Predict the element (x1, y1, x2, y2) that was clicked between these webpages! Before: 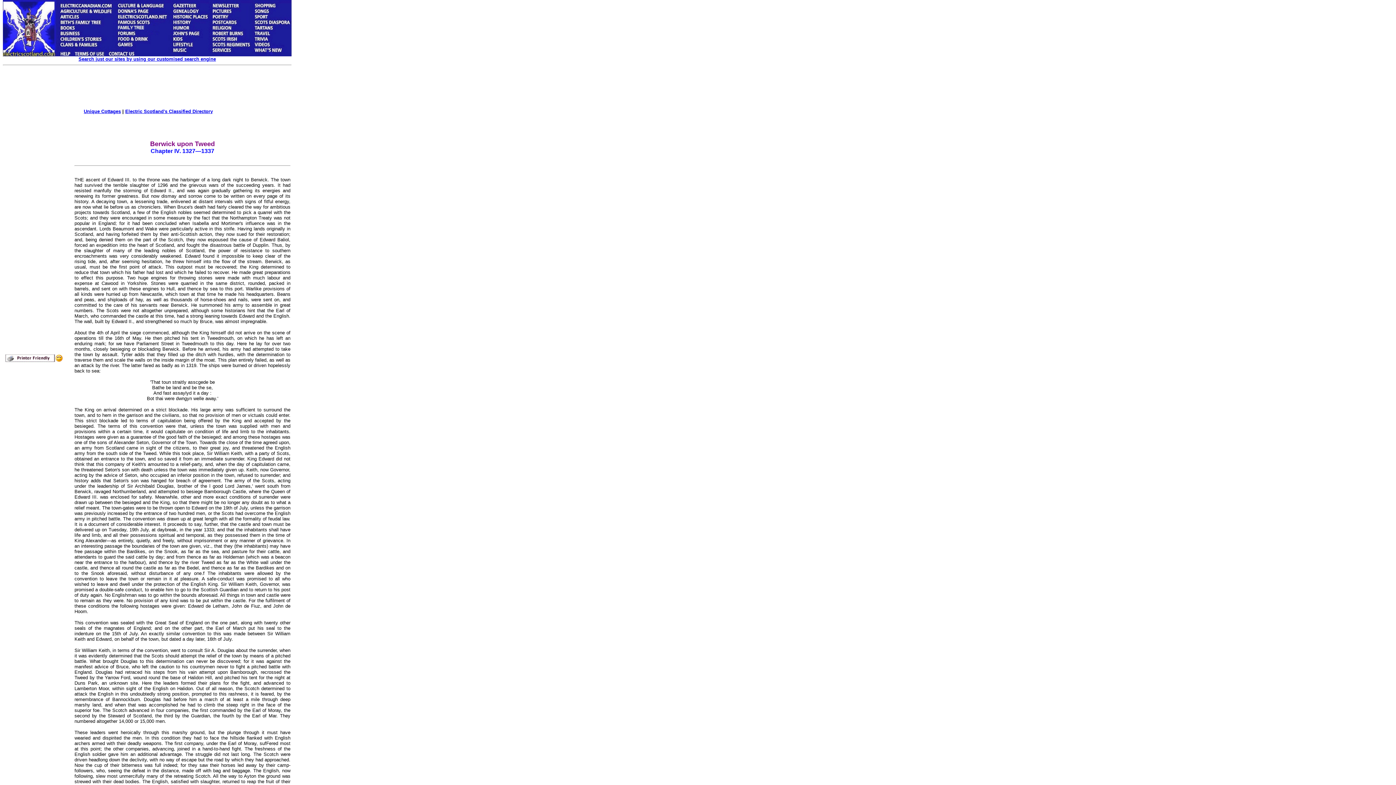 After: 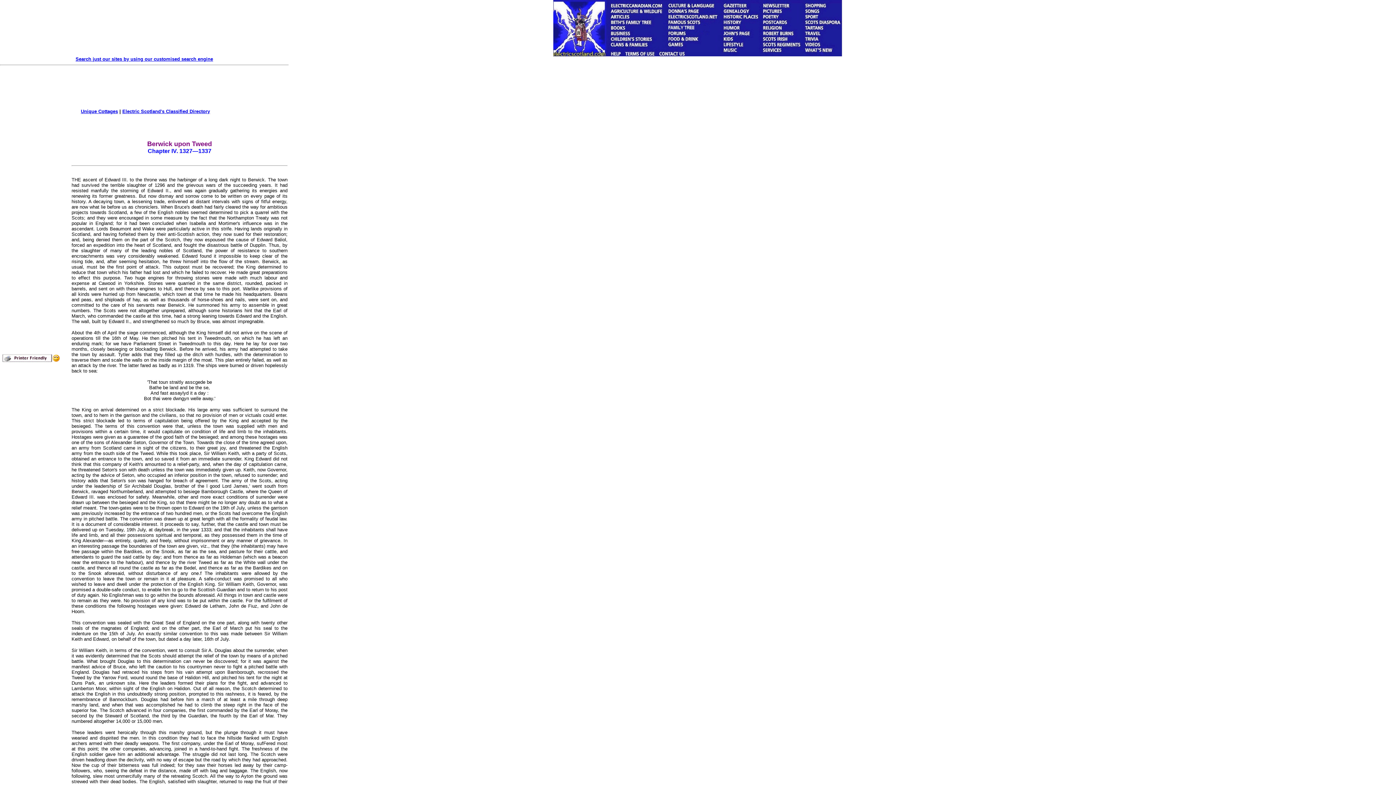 Action: bbox: (4, 358, 62, 364)